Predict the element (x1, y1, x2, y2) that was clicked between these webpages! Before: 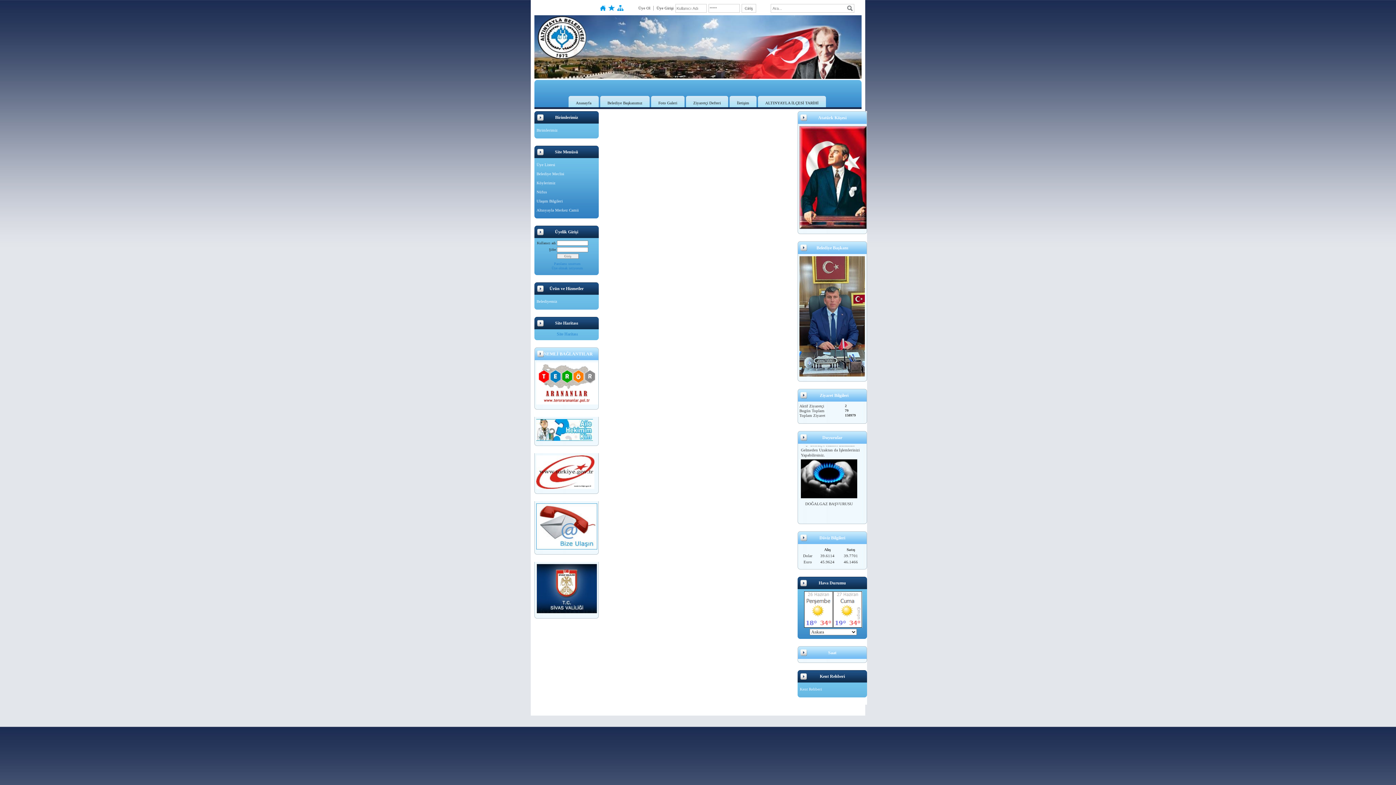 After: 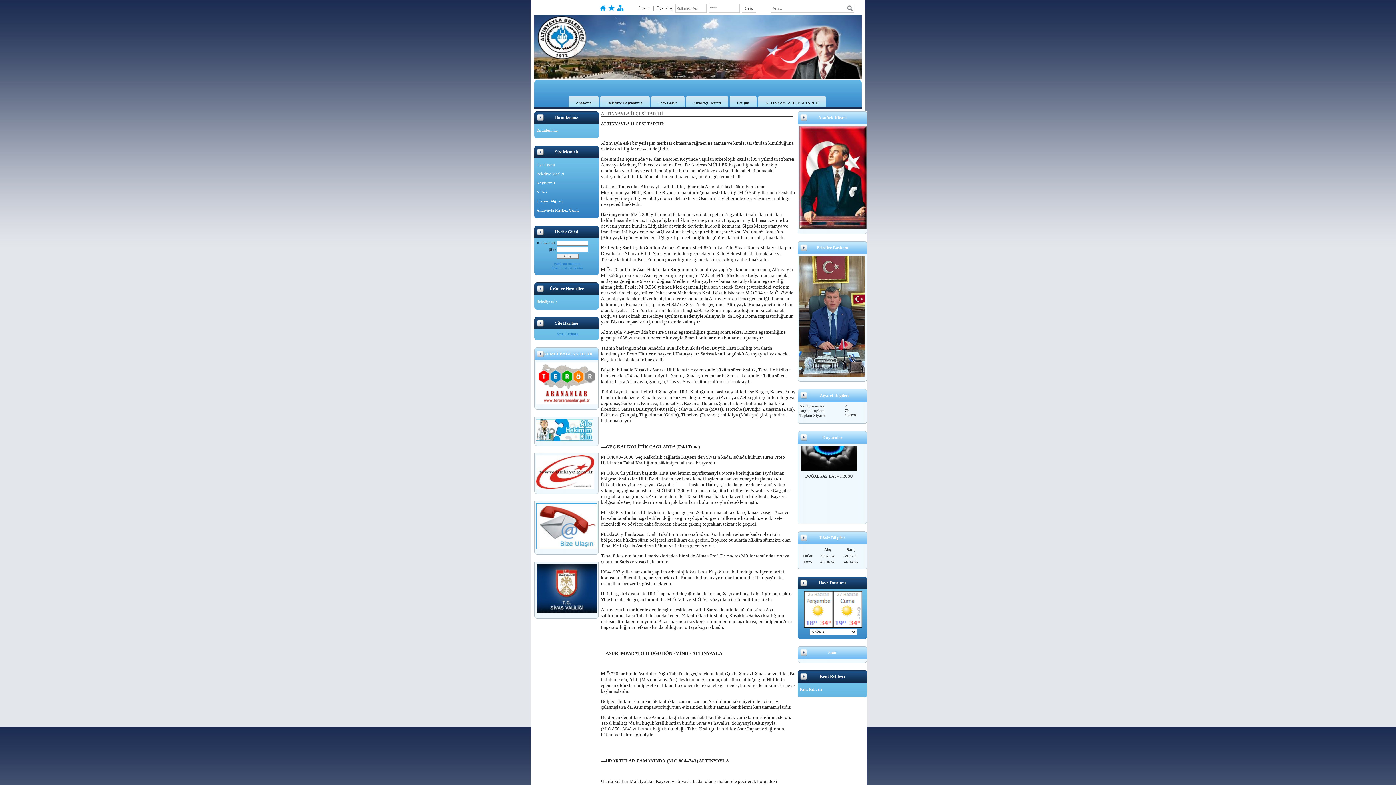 Action: bbox: (758, 96, 826, 107) label: ALTINYAYLA İLÇESİ TARİHİ